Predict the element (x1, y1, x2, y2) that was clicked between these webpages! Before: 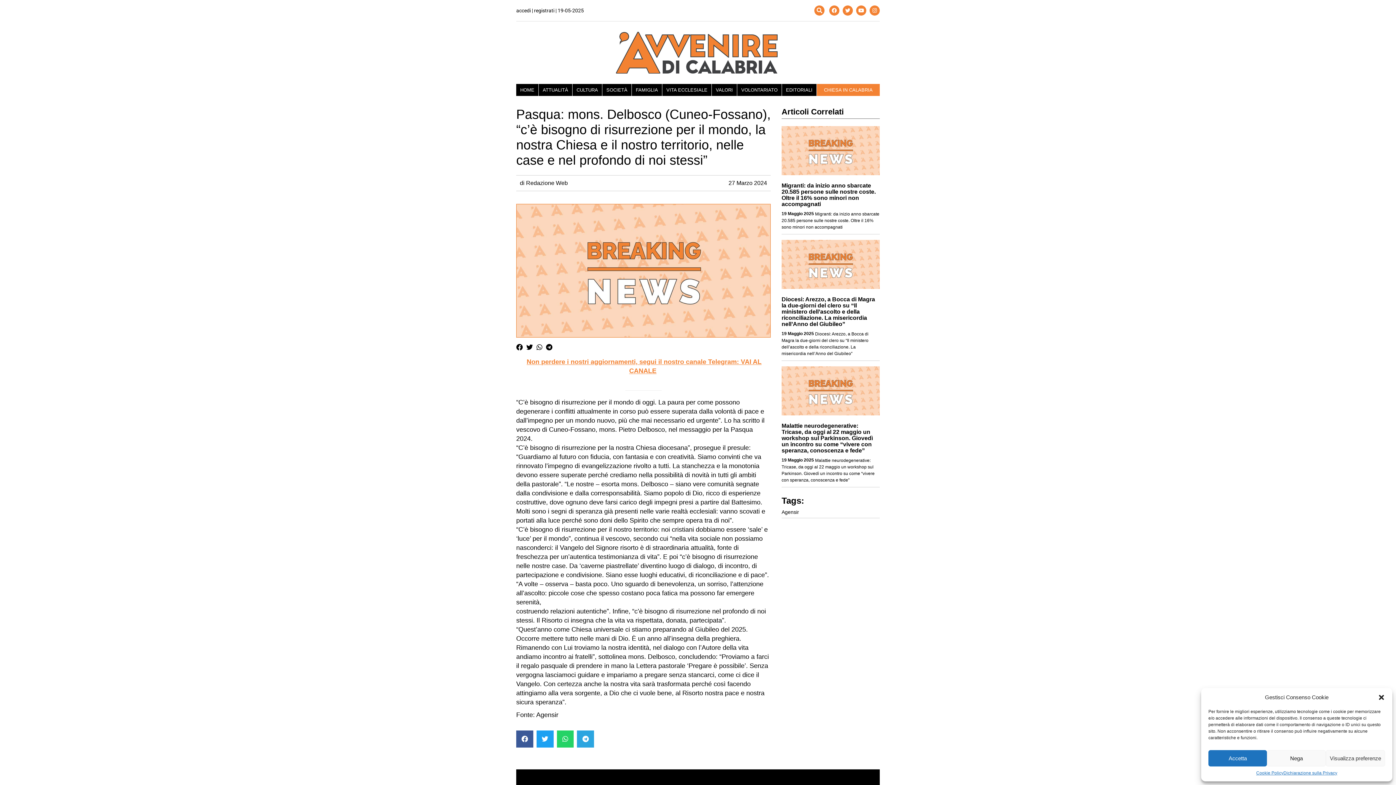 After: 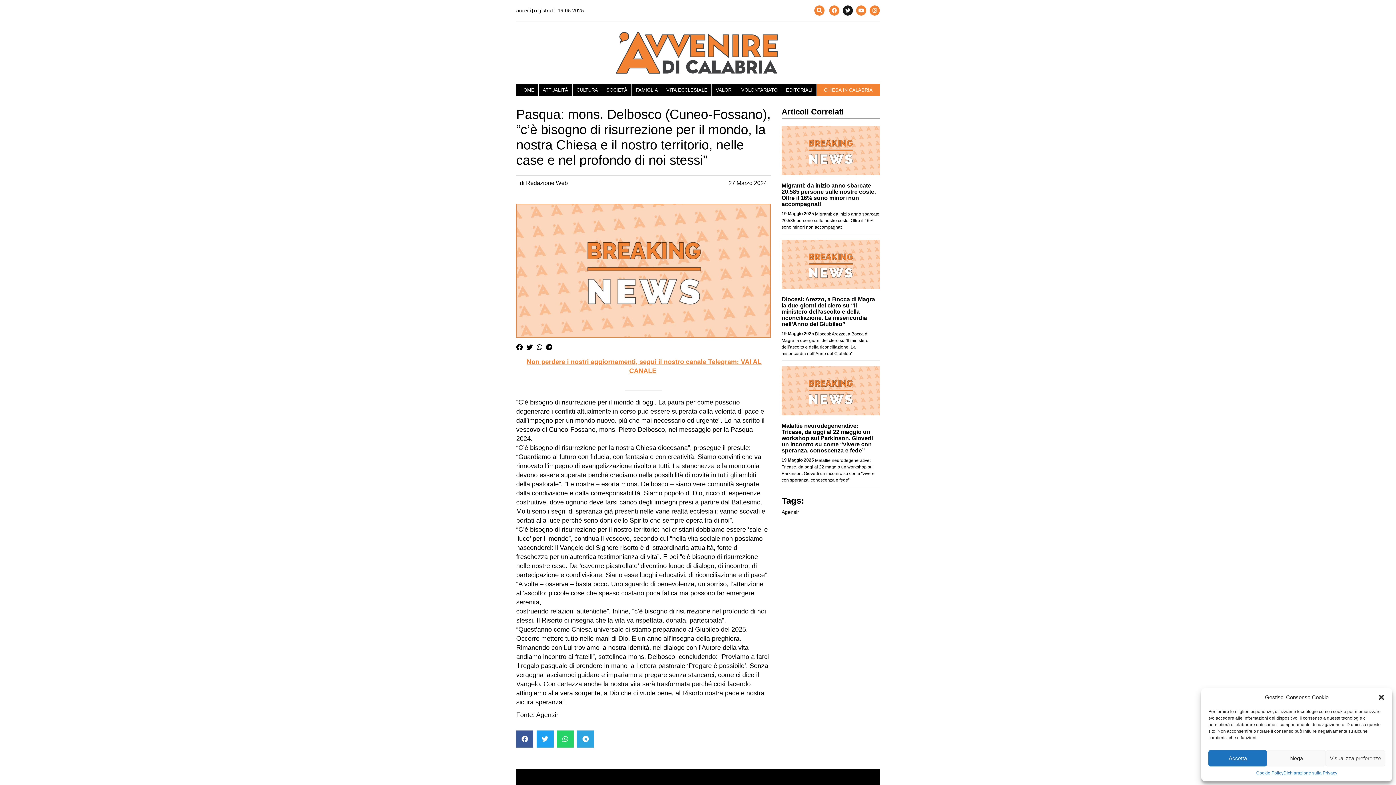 Action: bbox: (842, 5, 853, 15) label: Twitter